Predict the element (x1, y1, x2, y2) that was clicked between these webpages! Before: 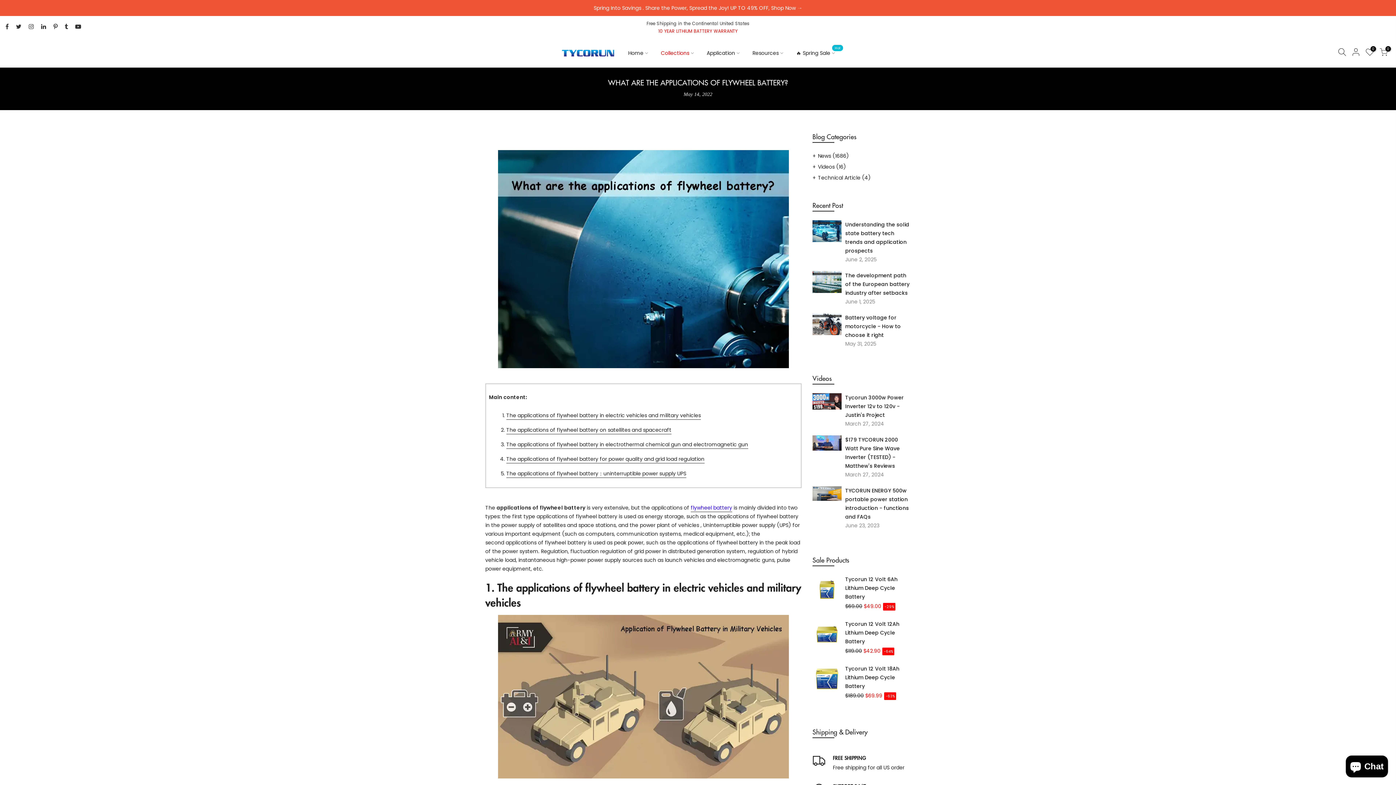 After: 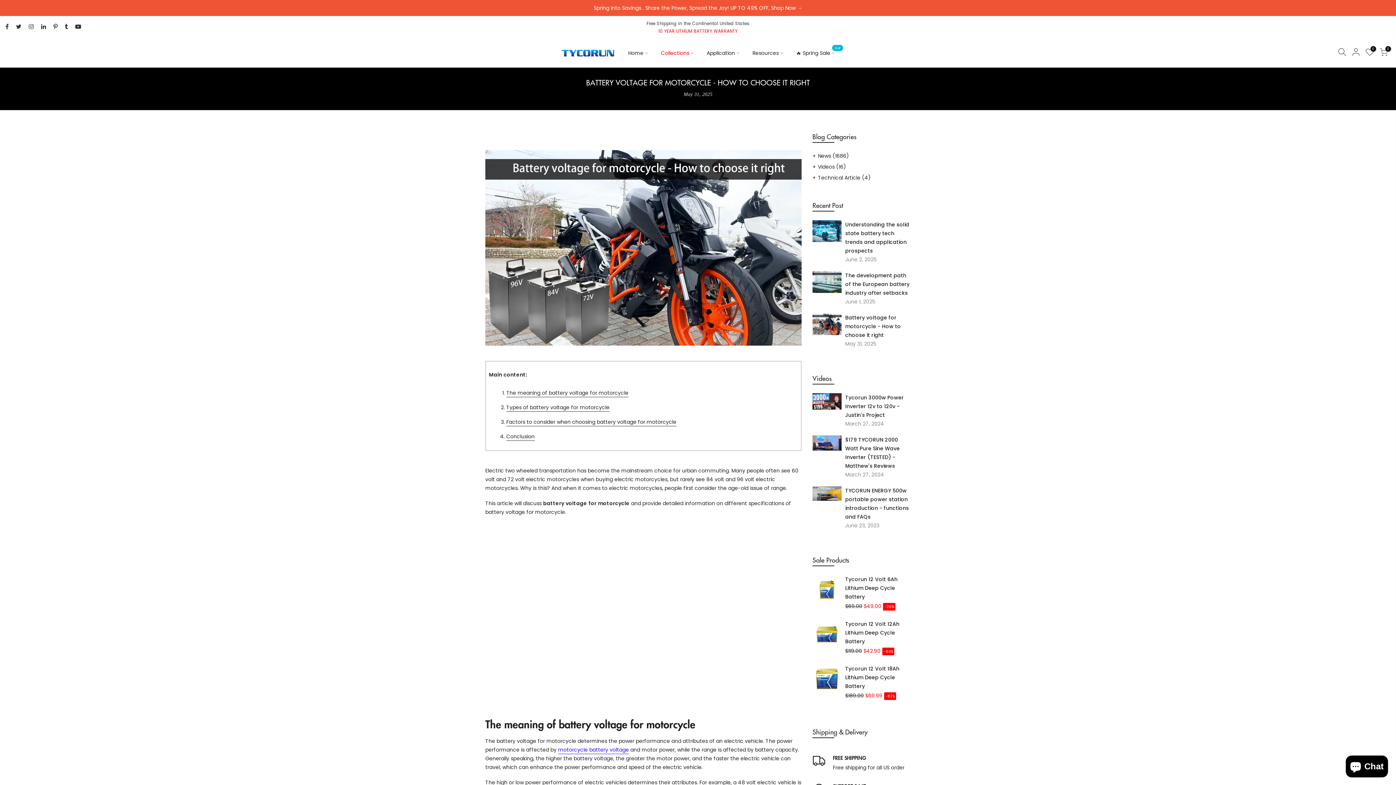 Action: label: Battery voltage for motorcycle - How to choose it right bbox: (845, 313, 910, 339)